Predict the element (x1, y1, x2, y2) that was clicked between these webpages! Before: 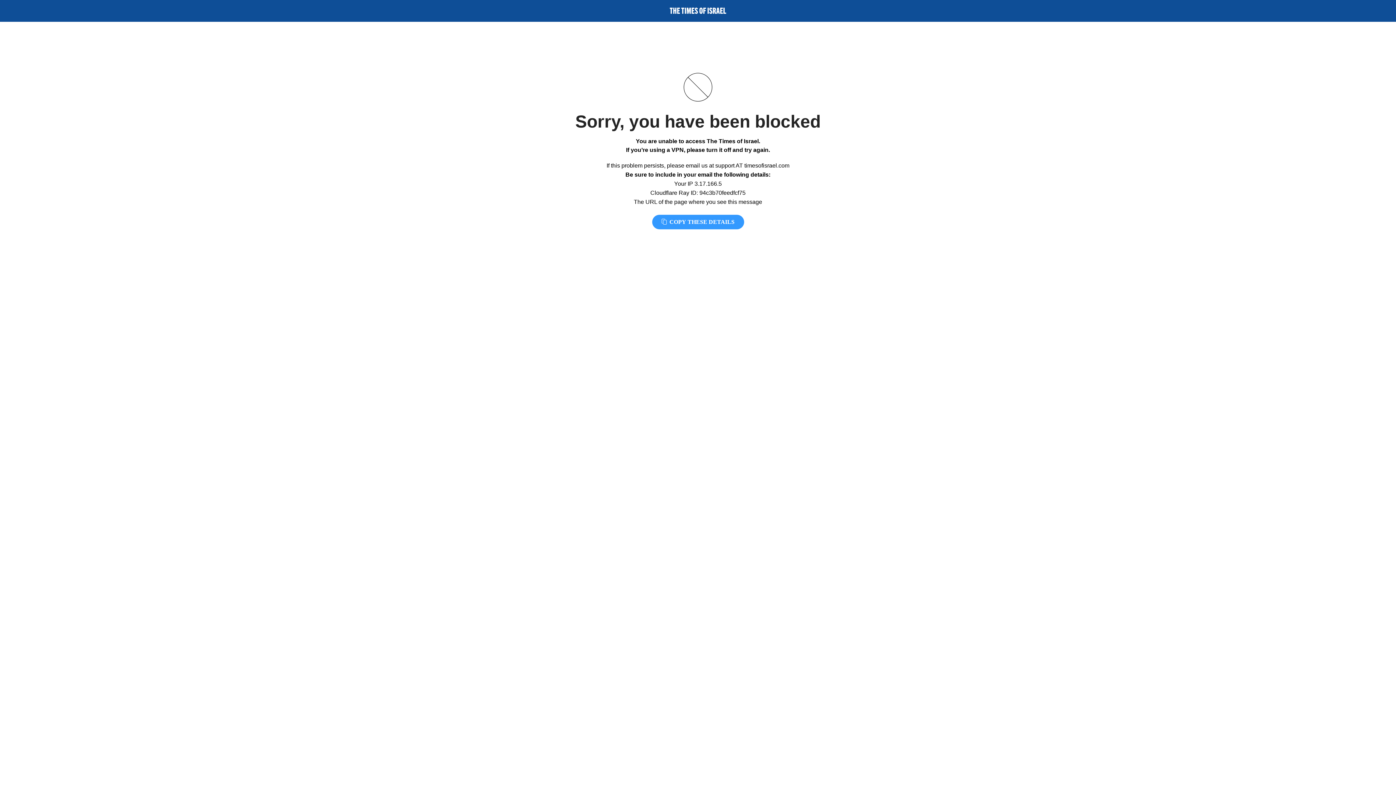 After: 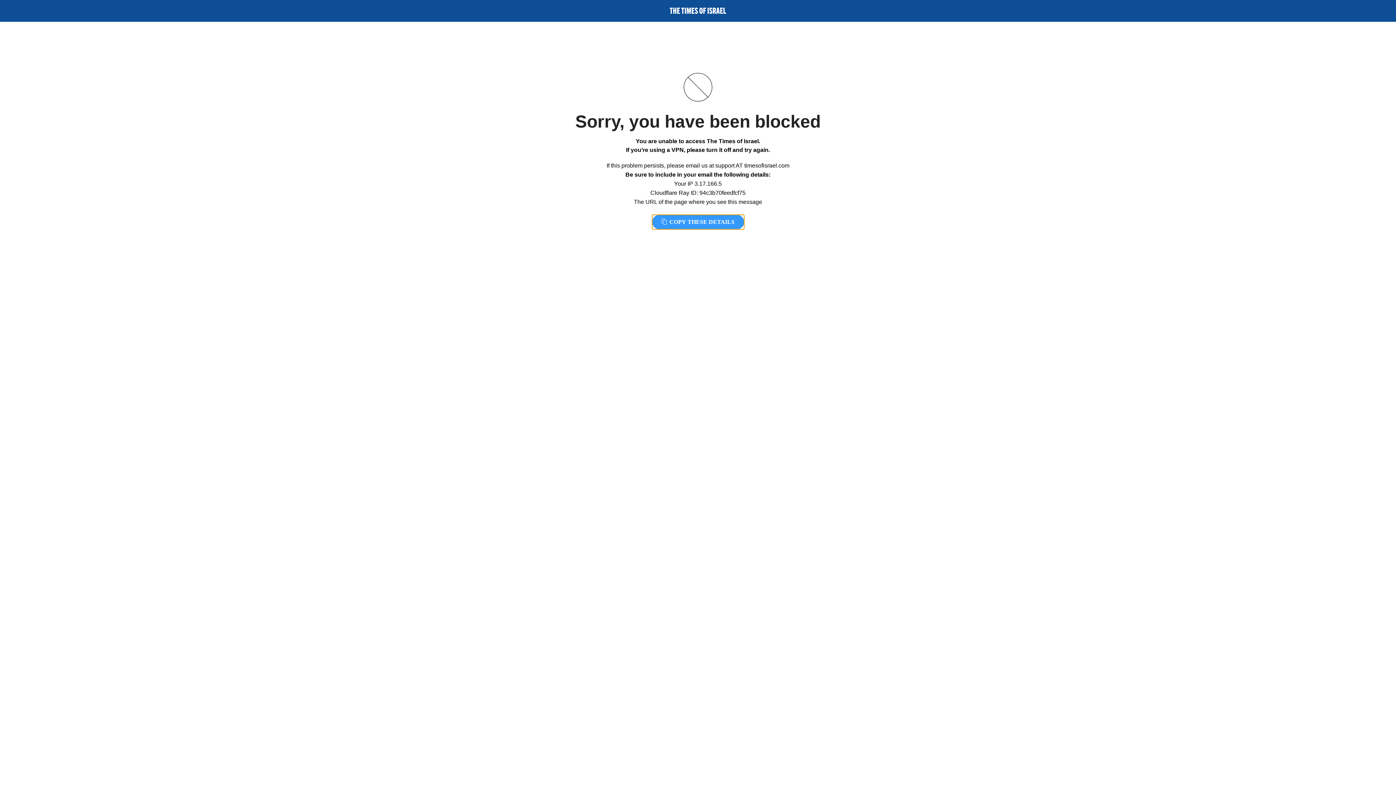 Action: bbox: (652, 214, 744, 229) label:  COPY THESE DETAILS